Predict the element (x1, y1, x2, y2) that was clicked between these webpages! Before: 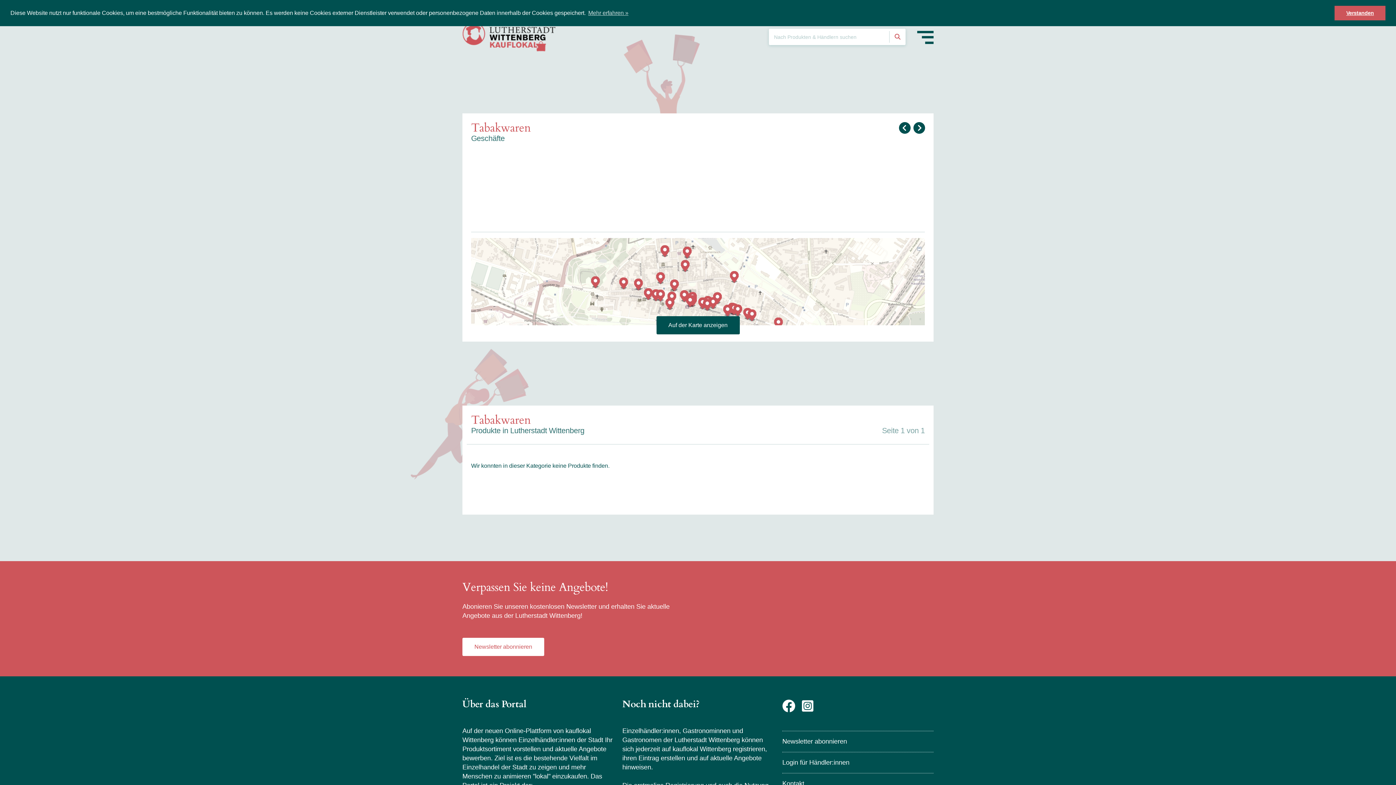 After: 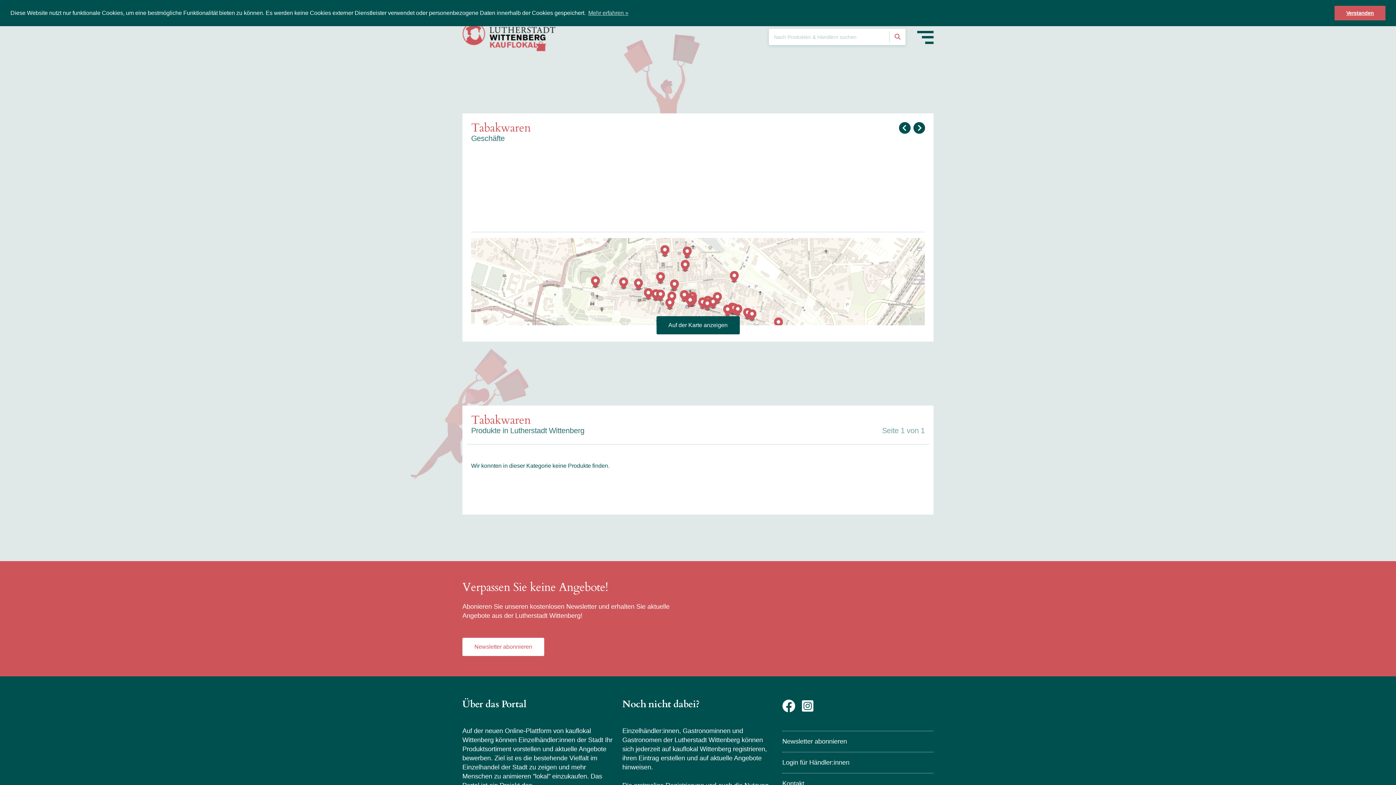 Action: bbox: (802, 698, 813, 716)